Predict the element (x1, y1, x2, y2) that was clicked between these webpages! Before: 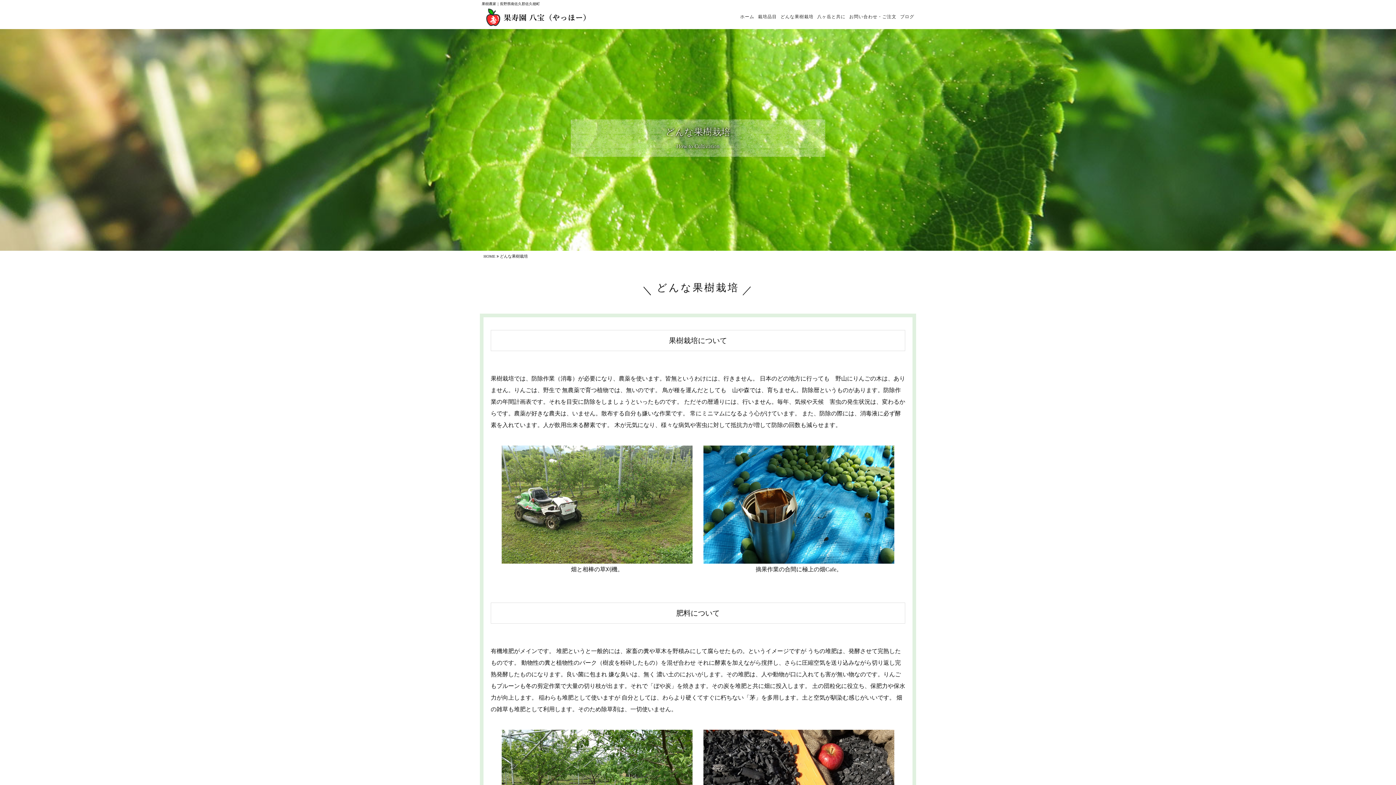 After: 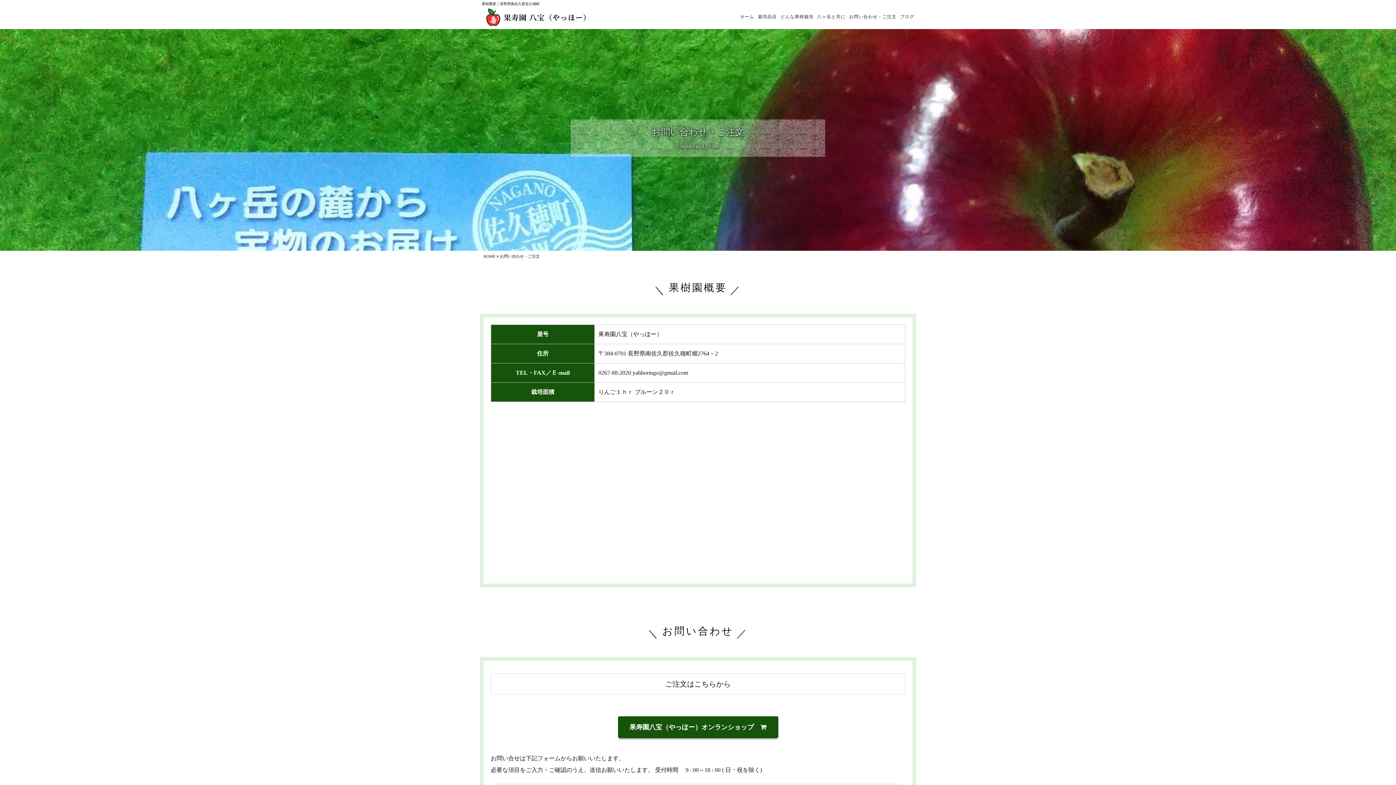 Action: label: お問い合わせ・ご注文 bbox: (847, 14, 898, 19)